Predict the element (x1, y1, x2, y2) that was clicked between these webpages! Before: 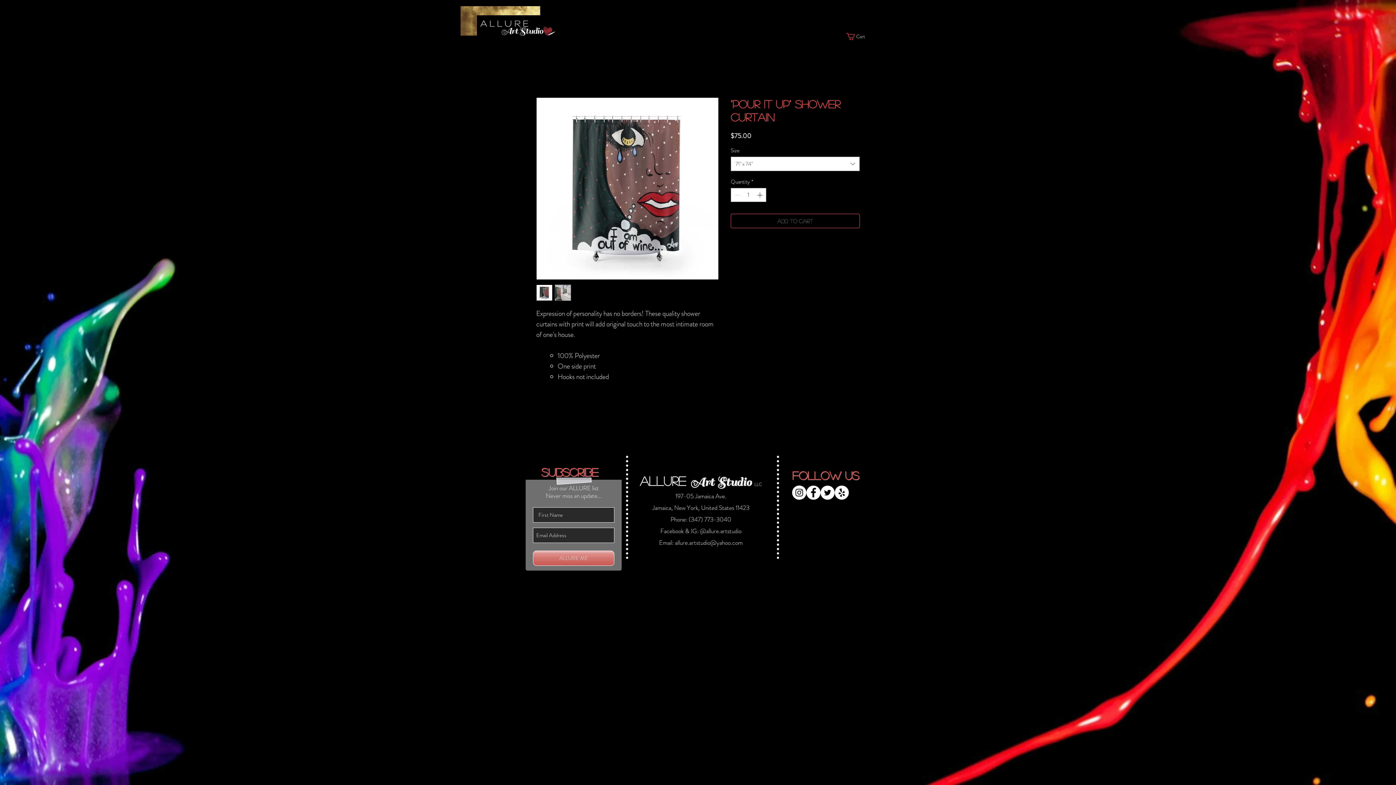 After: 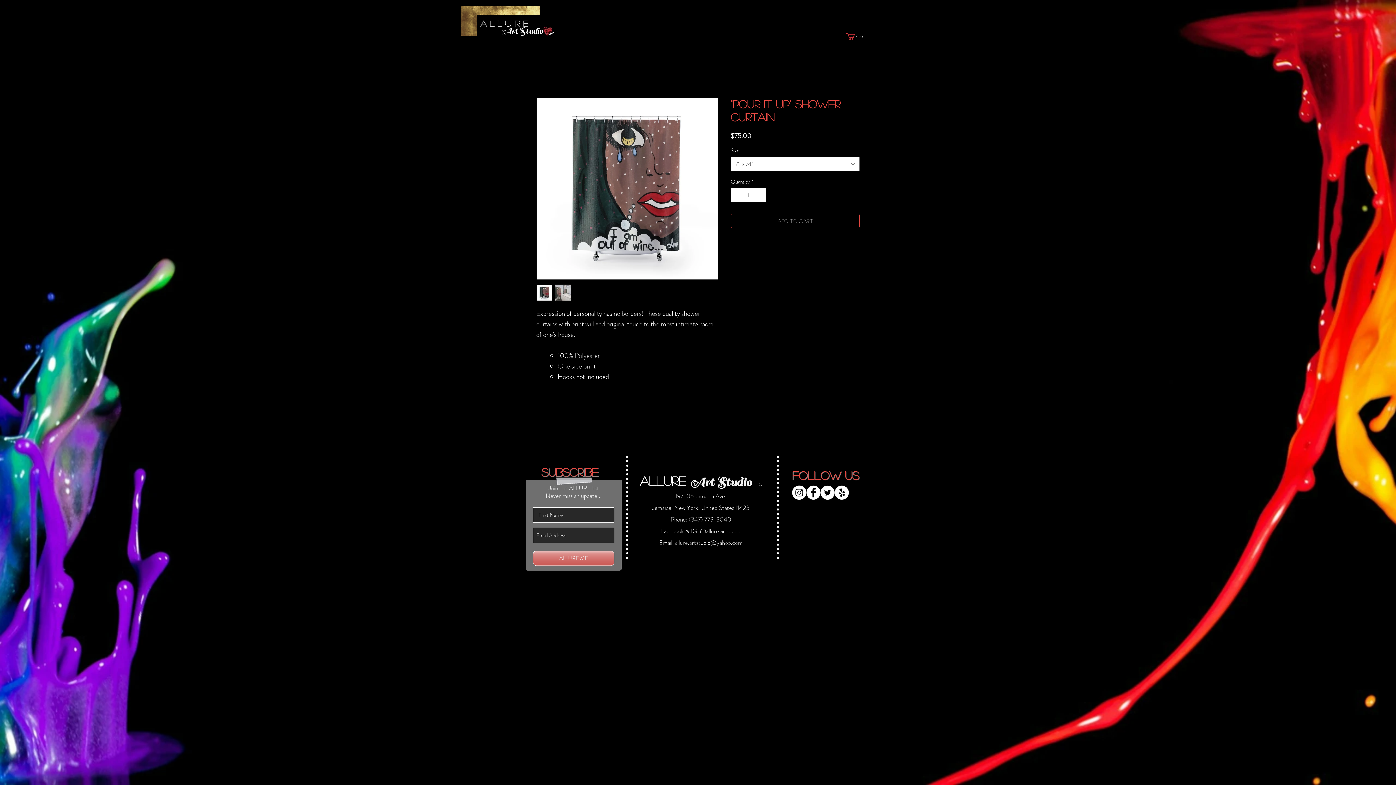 Action: bbox: (554, 284, 571, 301)